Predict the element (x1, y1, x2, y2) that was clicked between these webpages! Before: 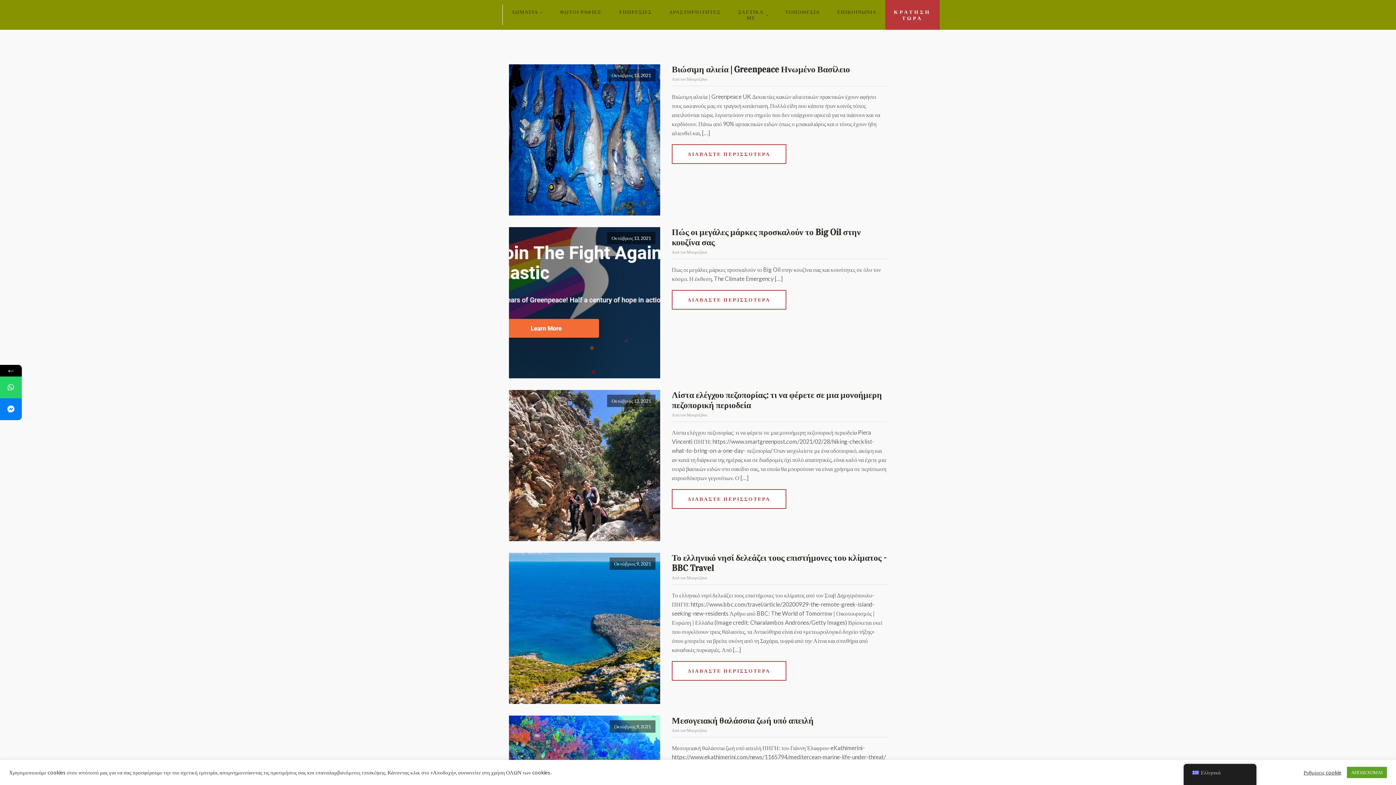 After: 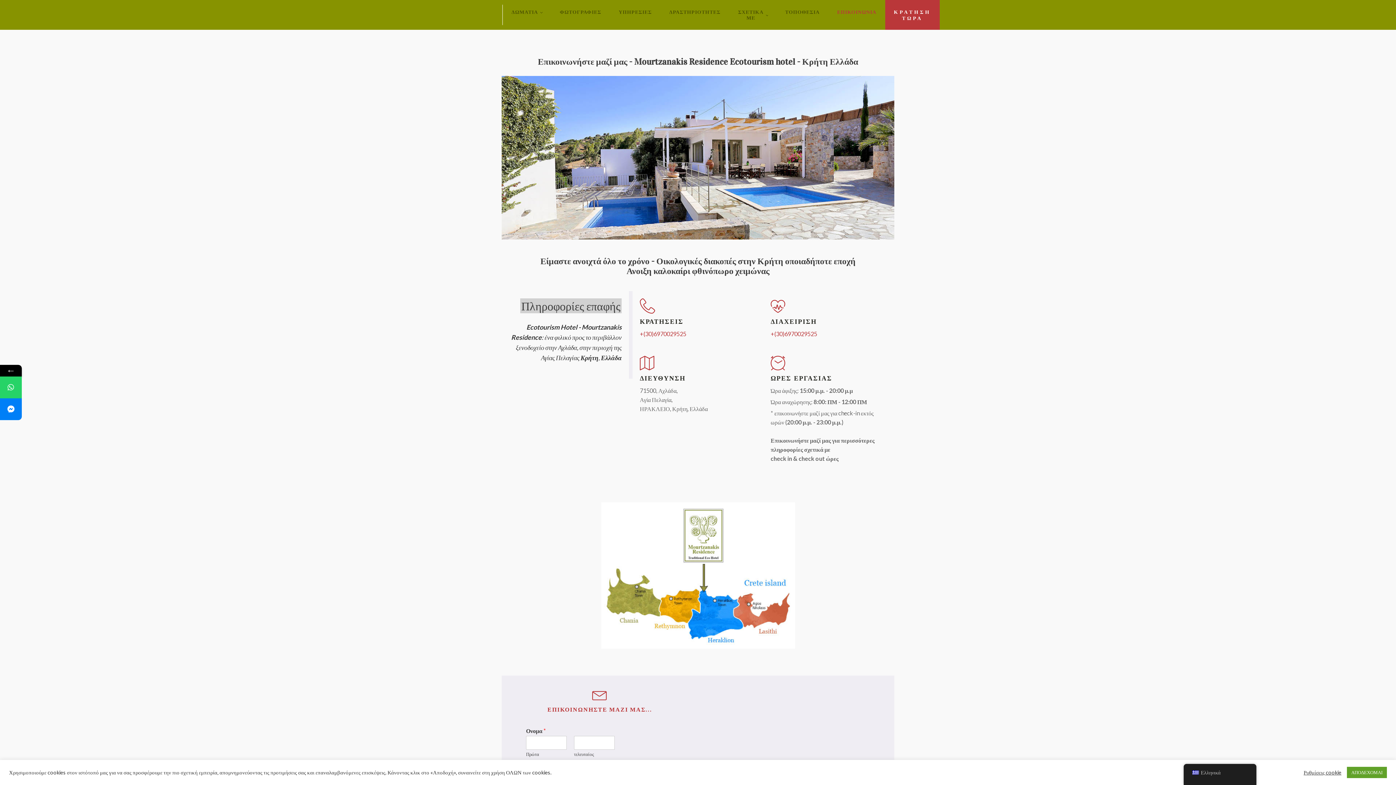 Action: bbox: (828, 4, 885, 19) label: ΕΠΙΚΟΙΝΩΝΙΑ